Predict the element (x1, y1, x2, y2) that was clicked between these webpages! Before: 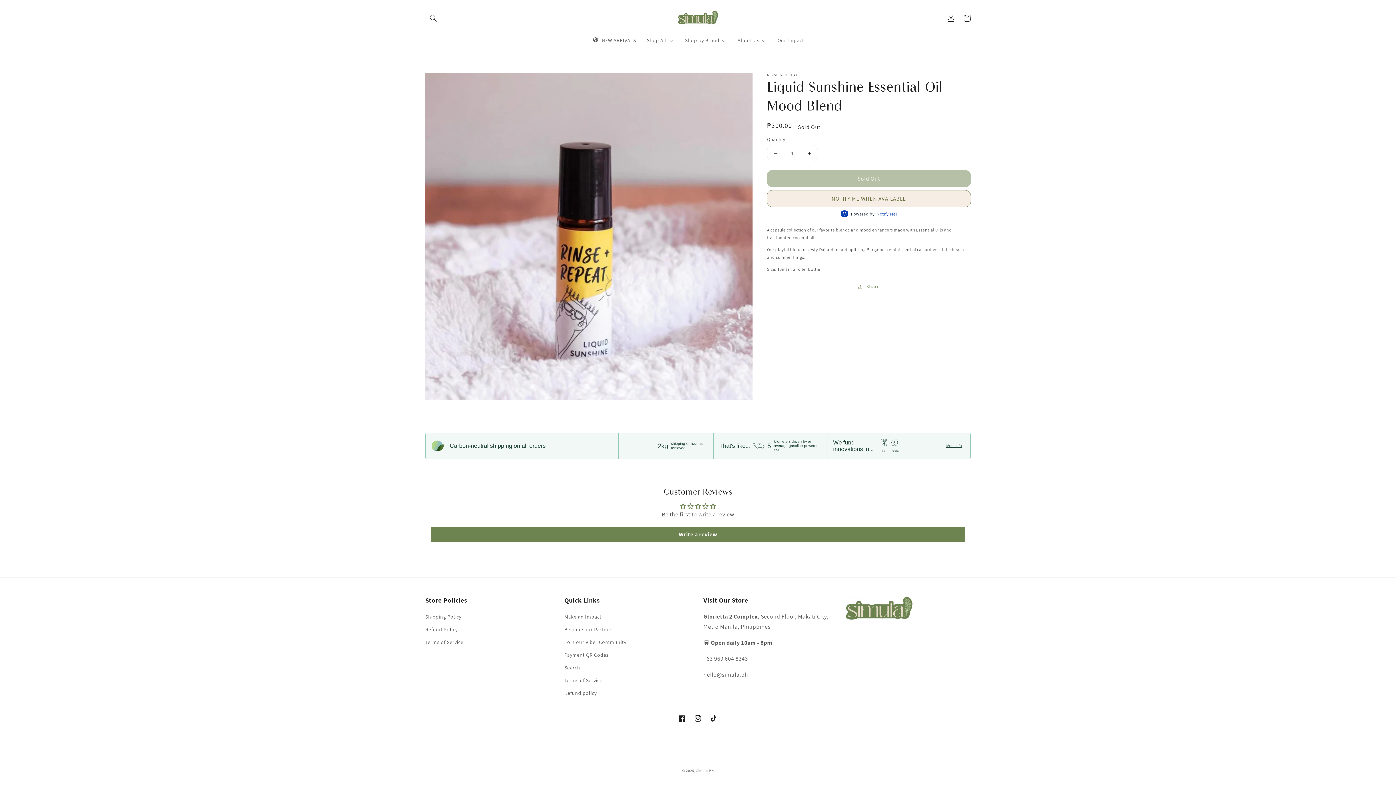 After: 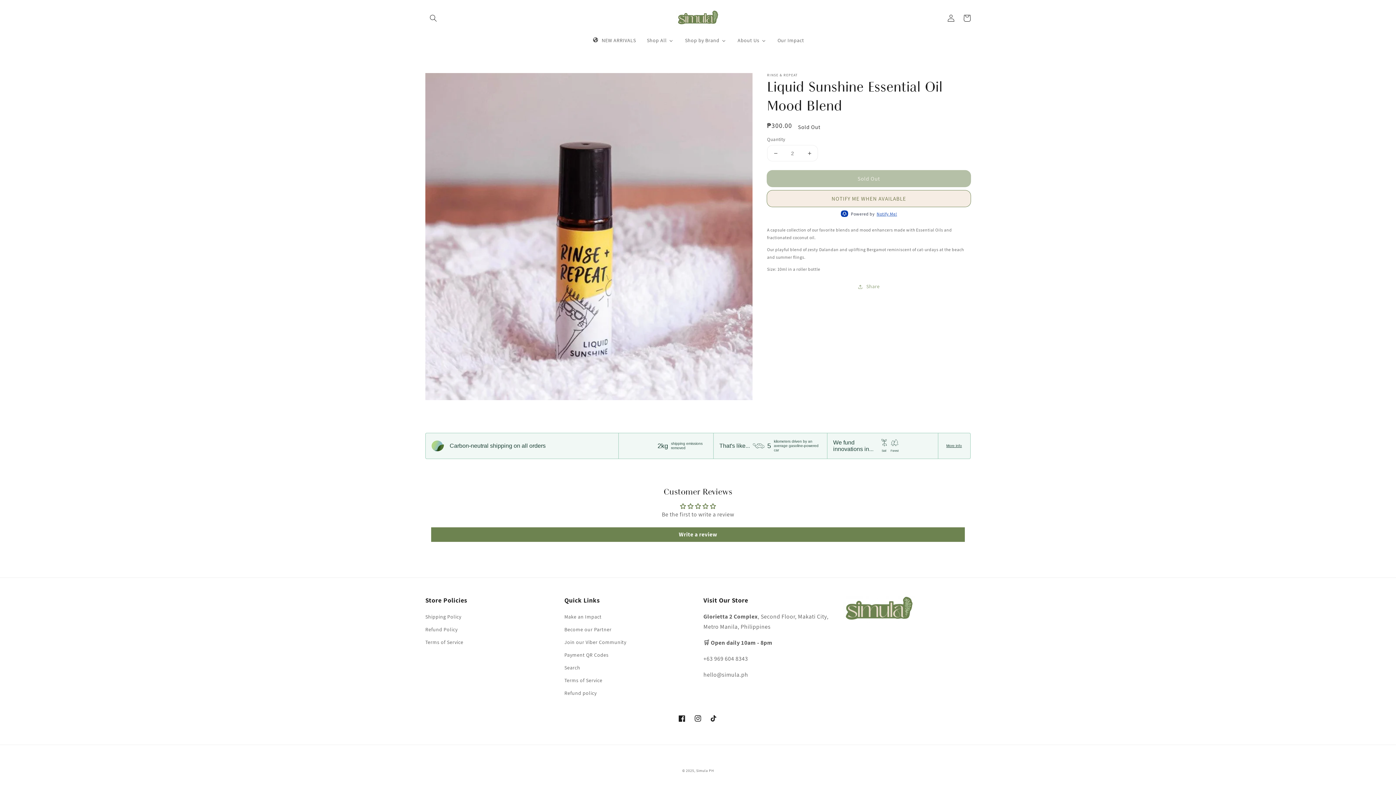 Action: label: Increase quantity for Liquid Sunshine Essential Oil Mood Blend bbox: (801, 145, 817, 161)